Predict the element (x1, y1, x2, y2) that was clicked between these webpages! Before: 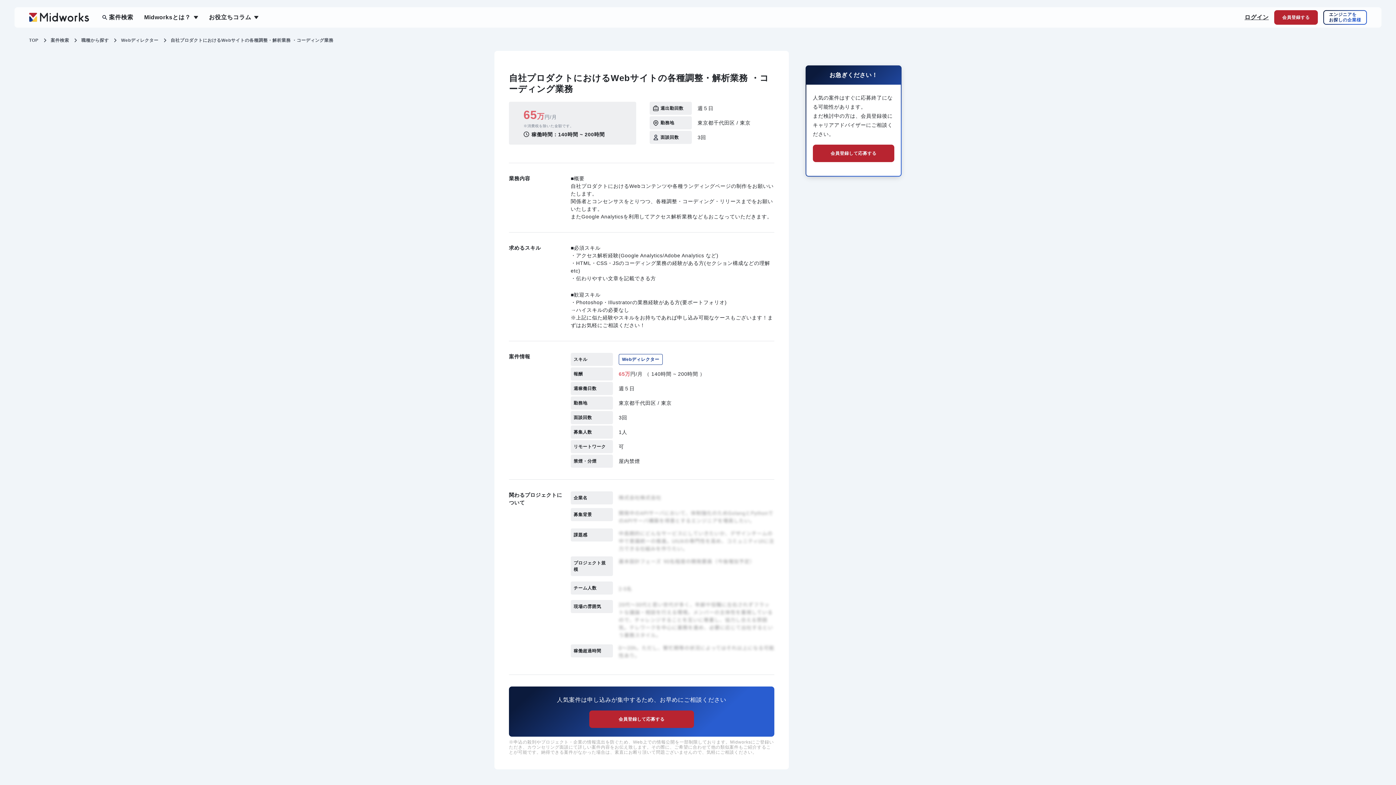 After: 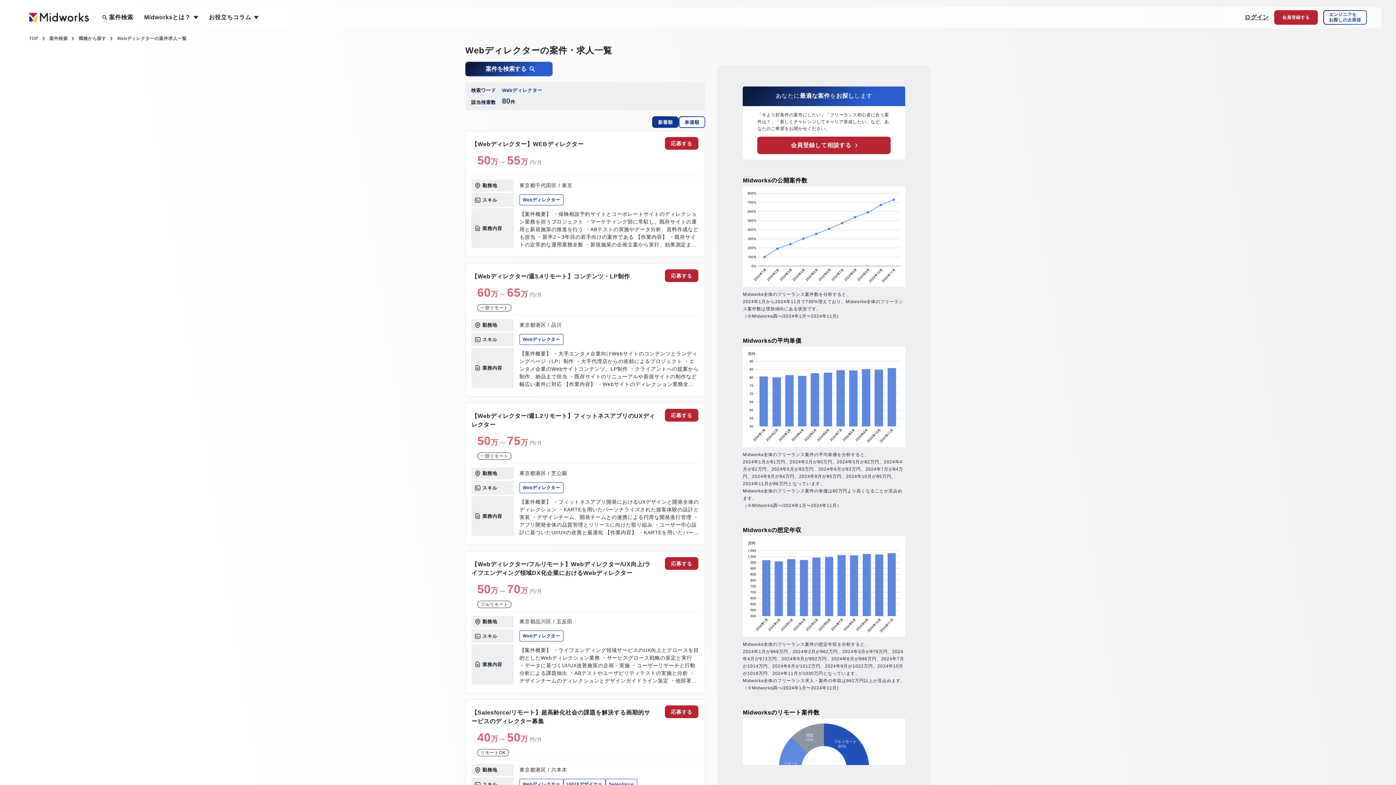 Action: bbox: (618, 354, 662, 365) label: Webディレクター